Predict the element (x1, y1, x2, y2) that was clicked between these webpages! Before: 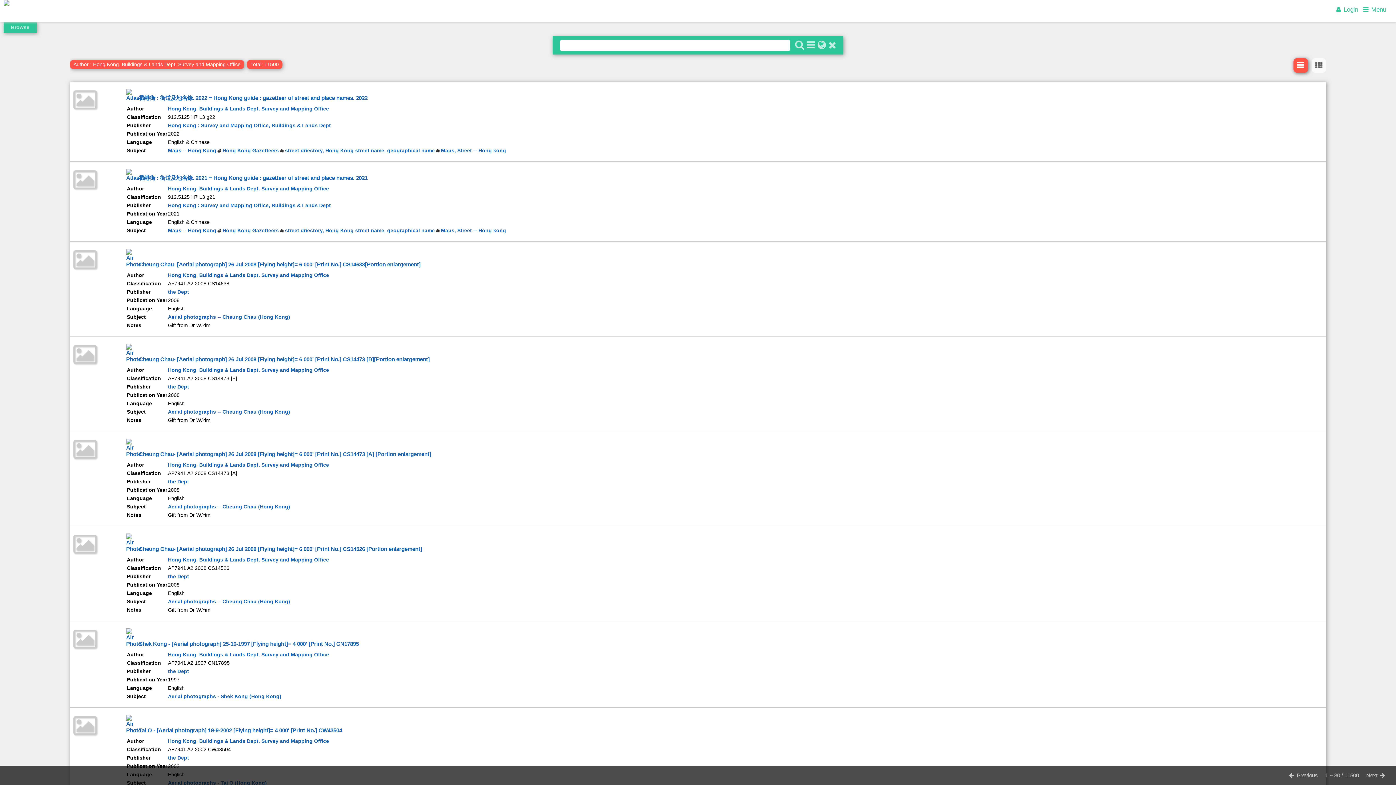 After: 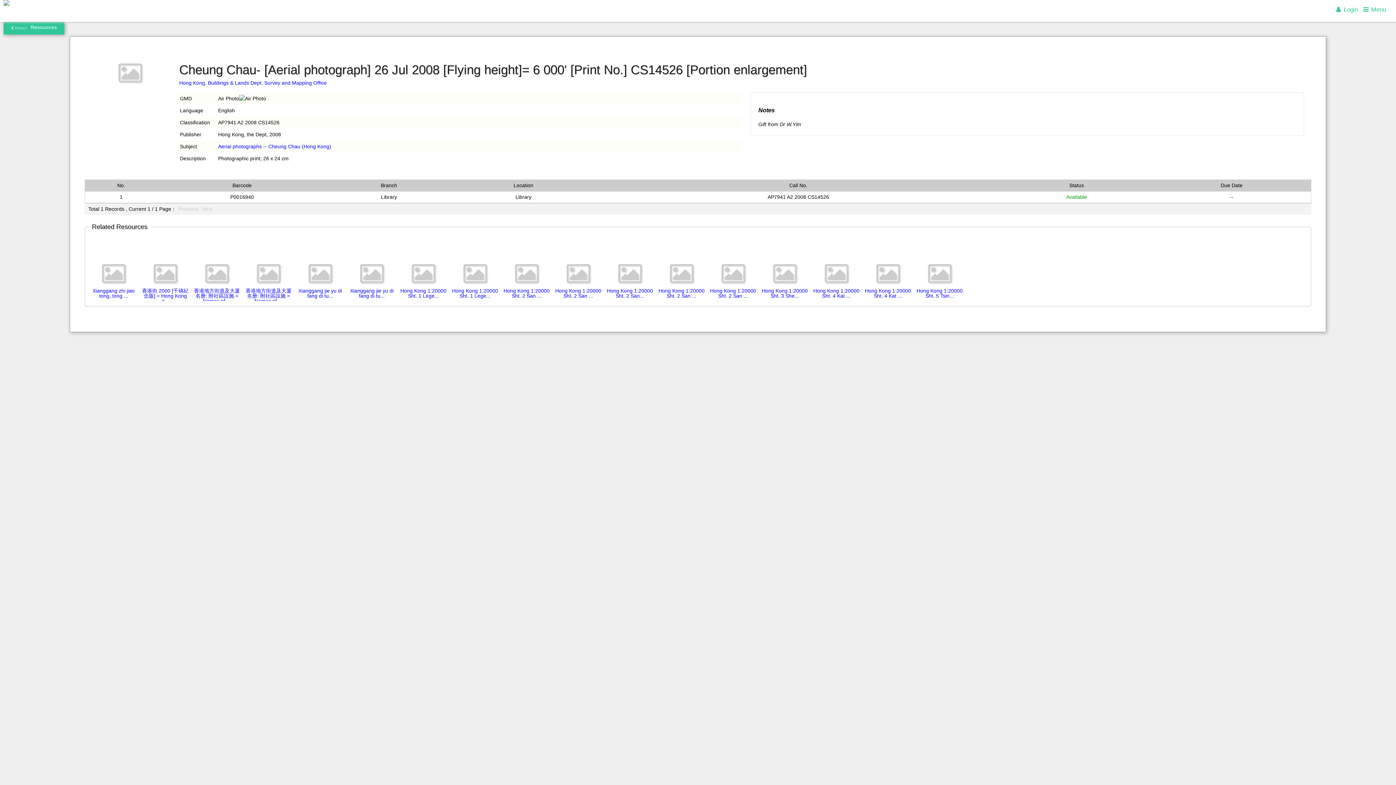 Action: bbox: (73, 547, 96, 553)